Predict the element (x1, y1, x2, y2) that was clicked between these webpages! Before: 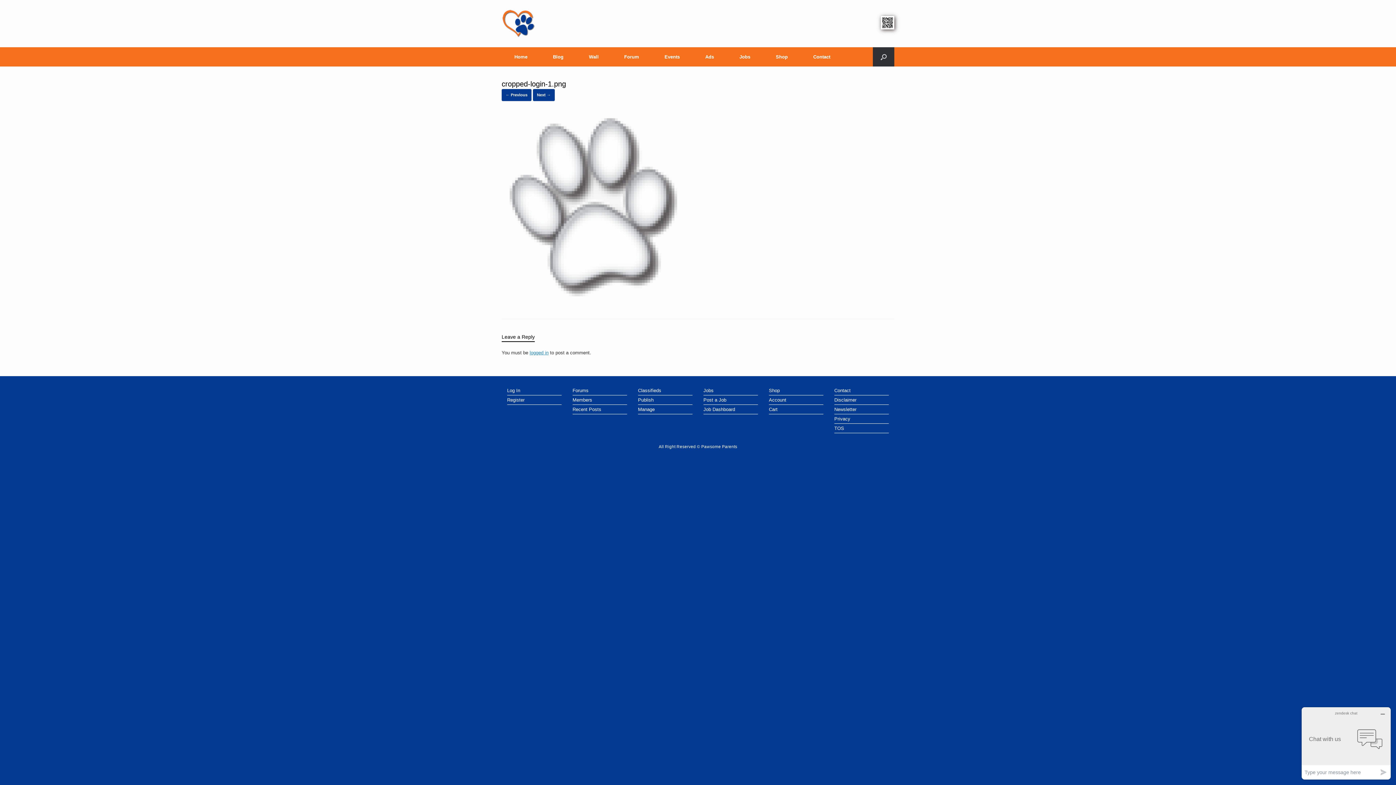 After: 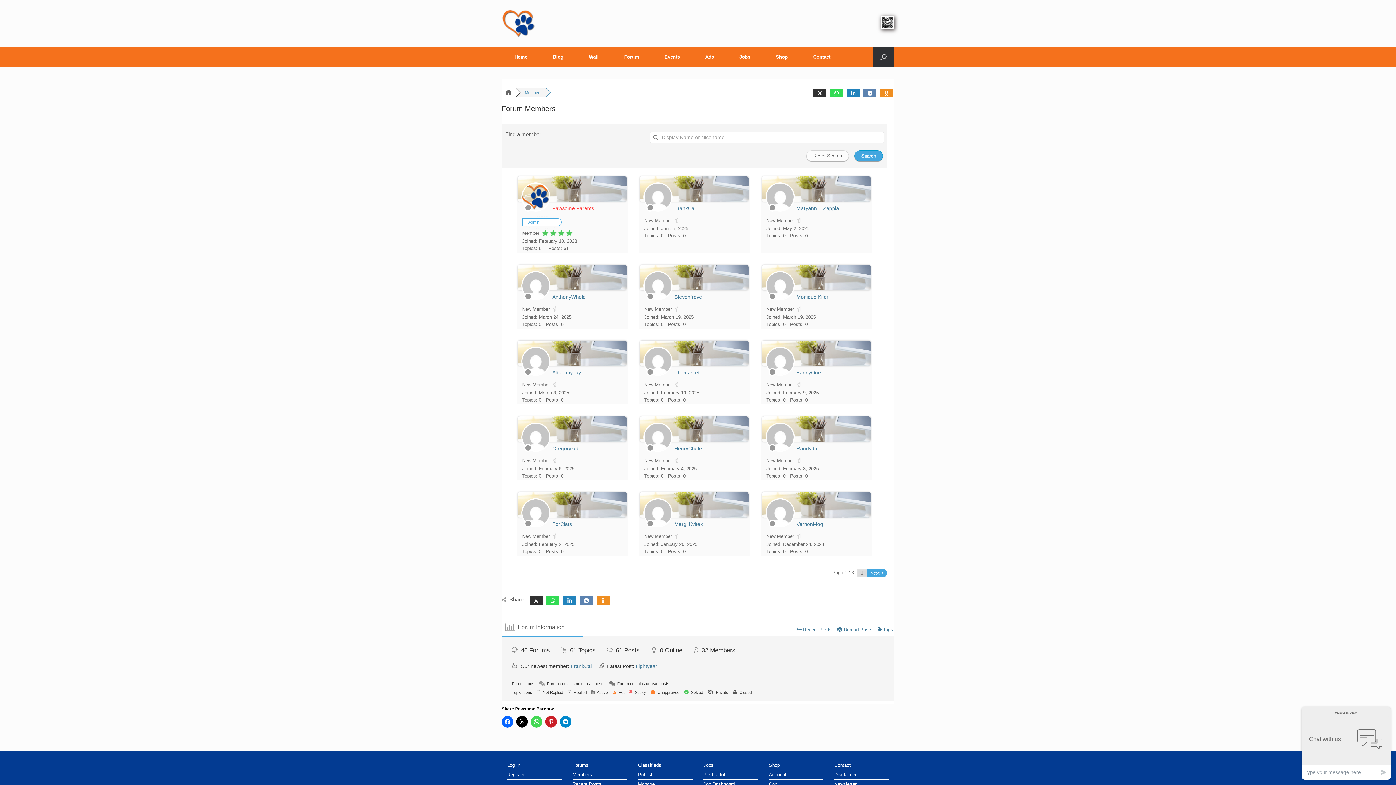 Action: bbox: (572, 396, 627, 404) label: Members